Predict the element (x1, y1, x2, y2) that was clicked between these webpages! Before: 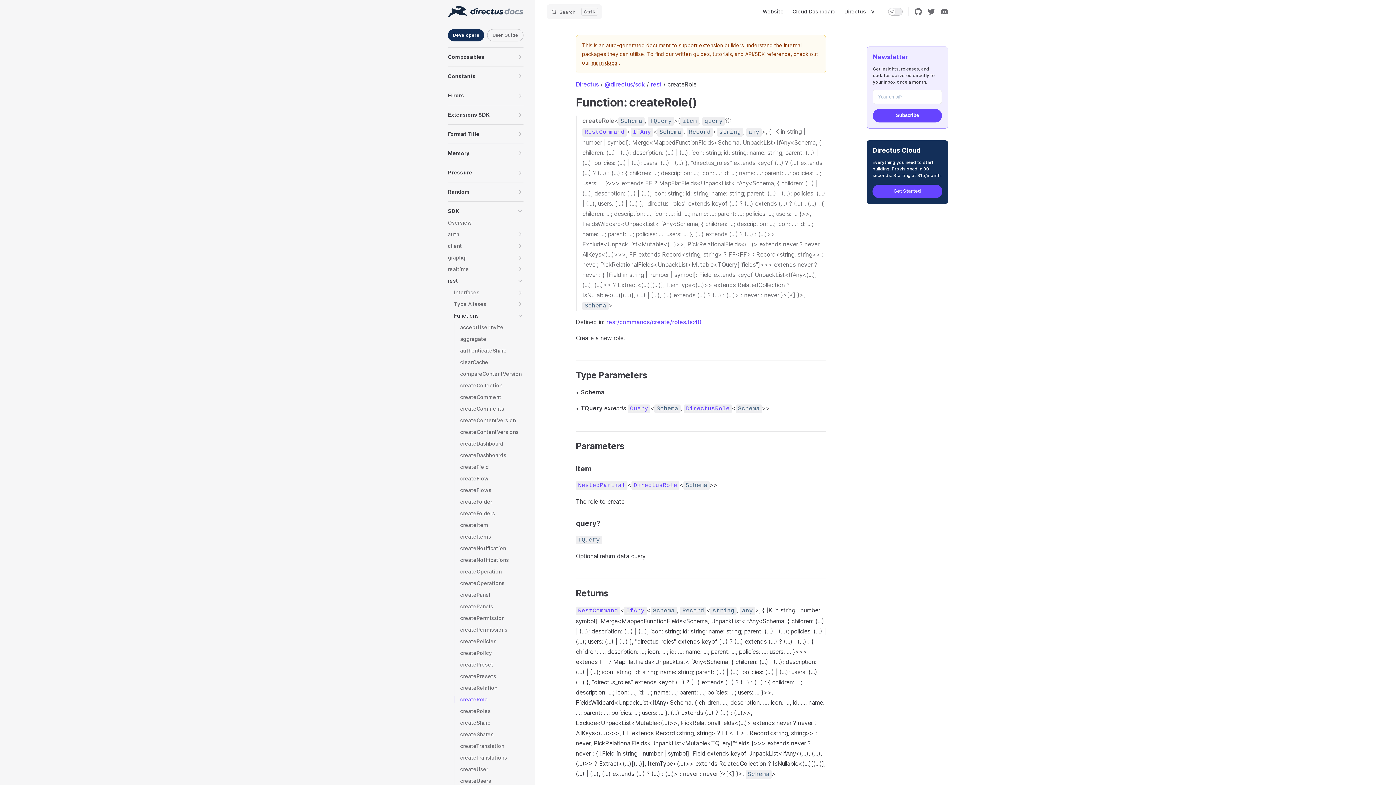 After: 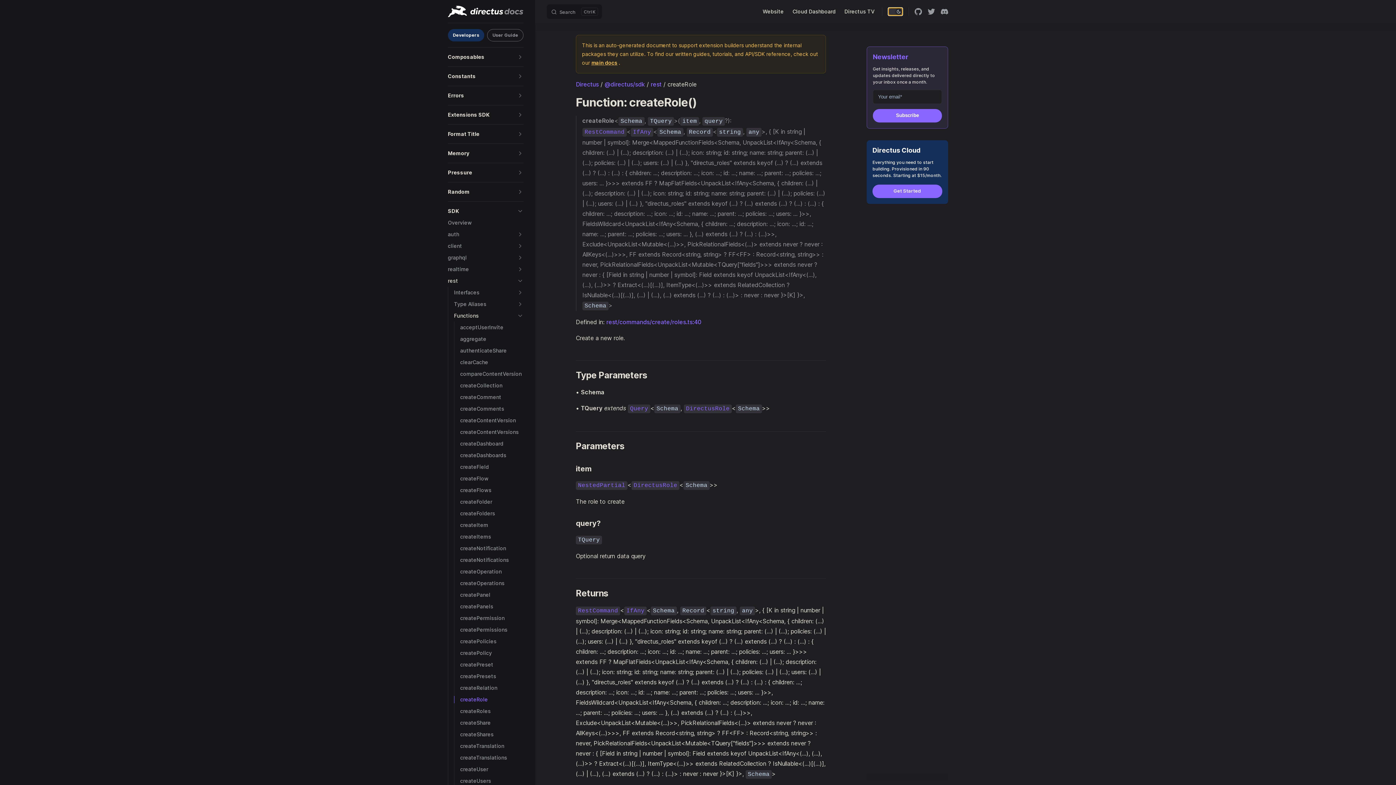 Action: bbox: (888, 7, 902, 15)